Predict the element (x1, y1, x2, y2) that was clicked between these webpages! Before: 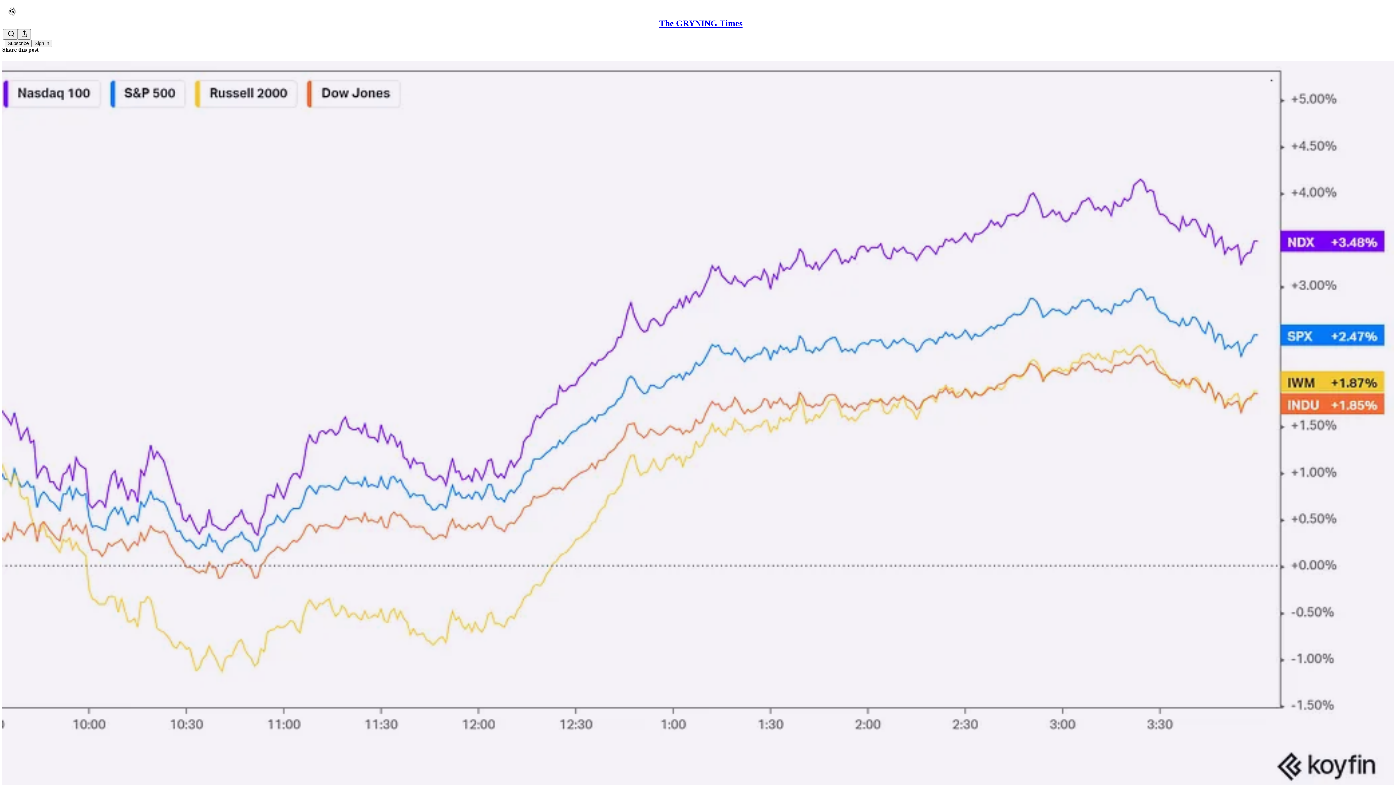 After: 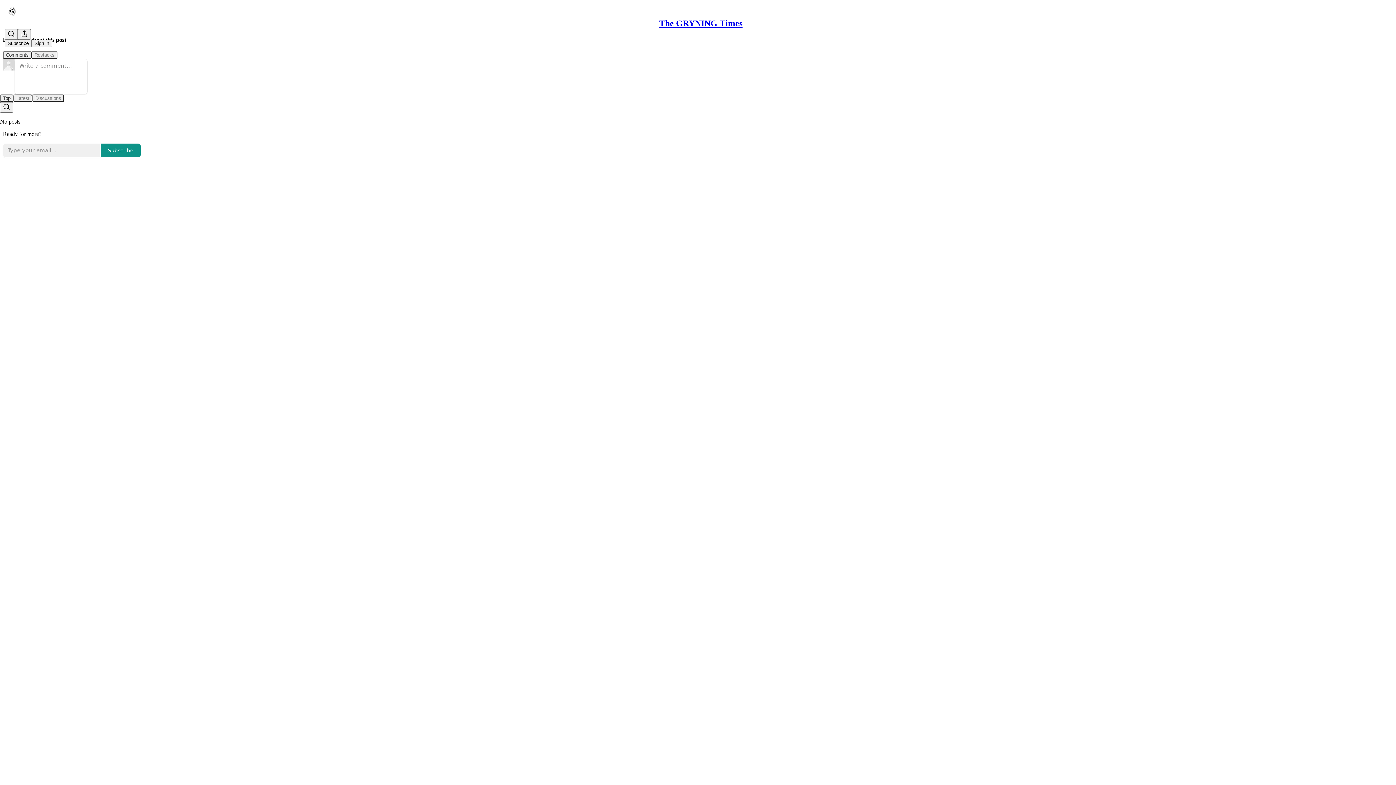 Action: bbox: (2, 60, 1394, 810) label: The GRYNING Times
Central Bank Coordination - Yen Devaluation